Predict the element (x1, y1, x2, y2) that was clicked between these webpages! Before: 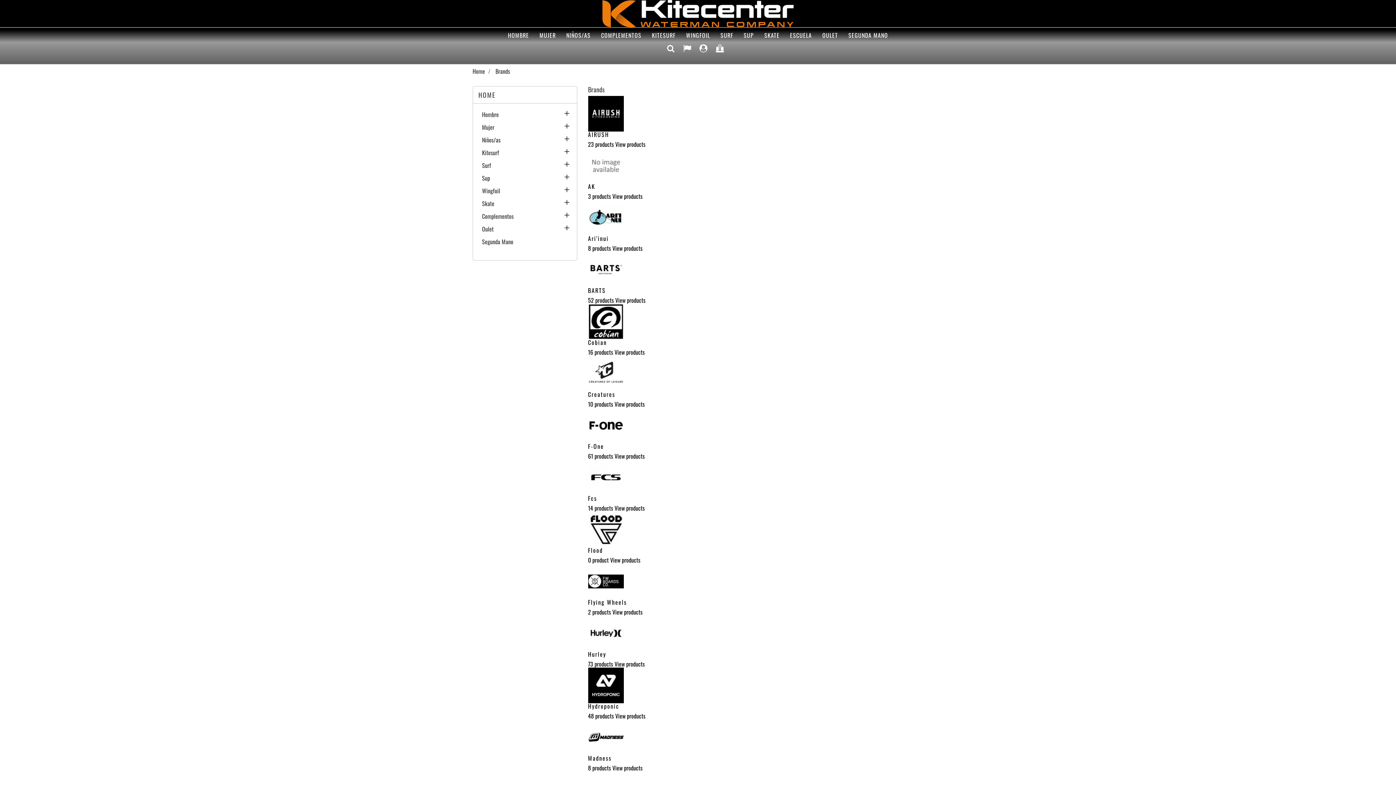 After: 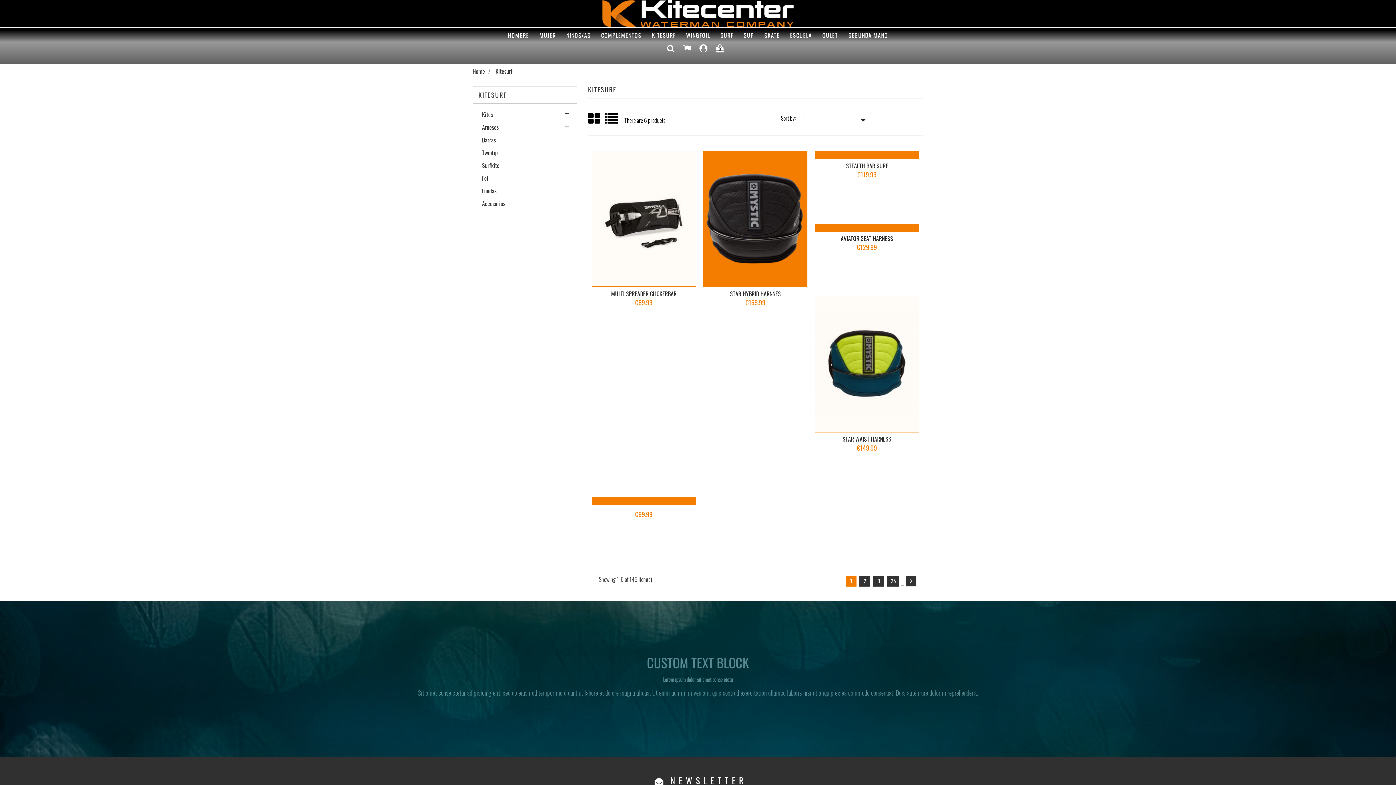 Action: bbox: (482, 149, 571, 158) label: Kitesurf